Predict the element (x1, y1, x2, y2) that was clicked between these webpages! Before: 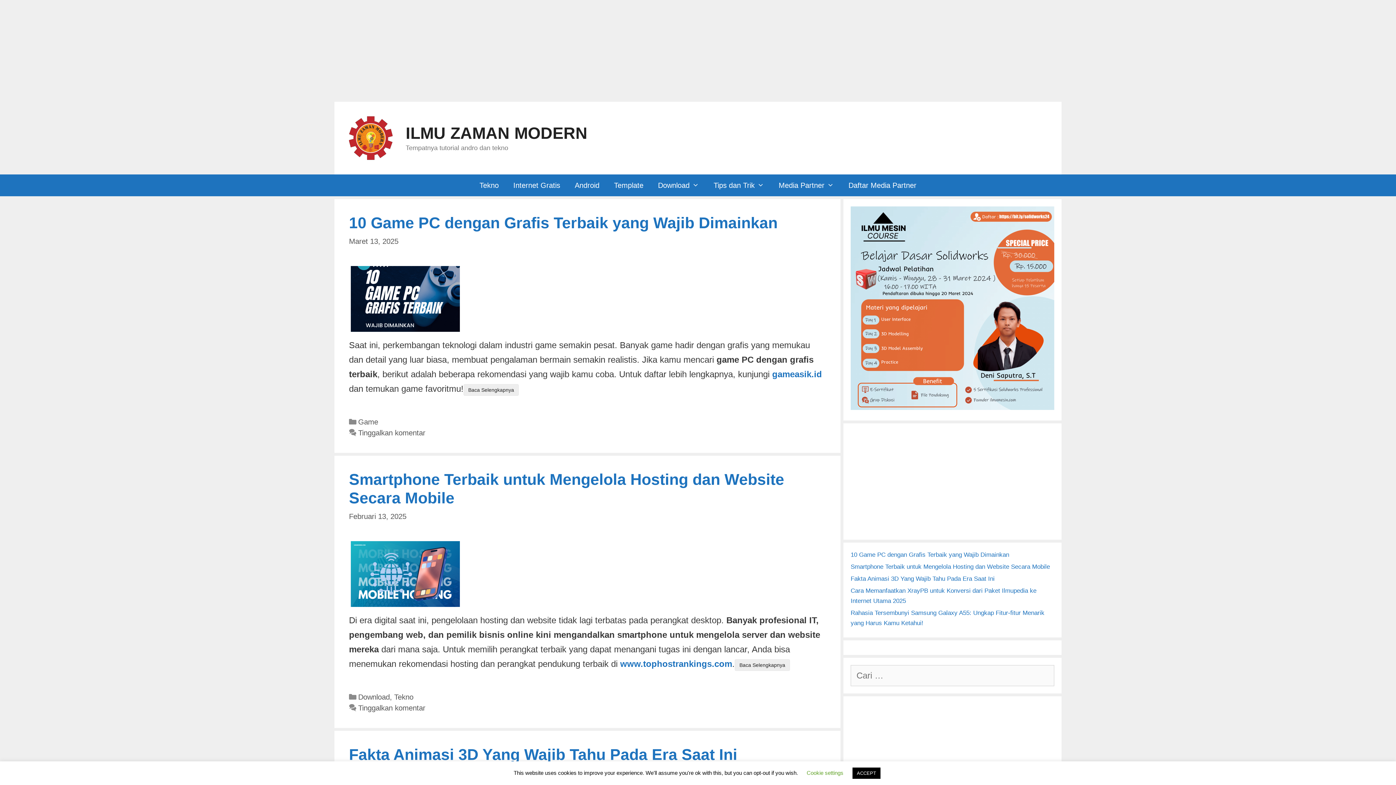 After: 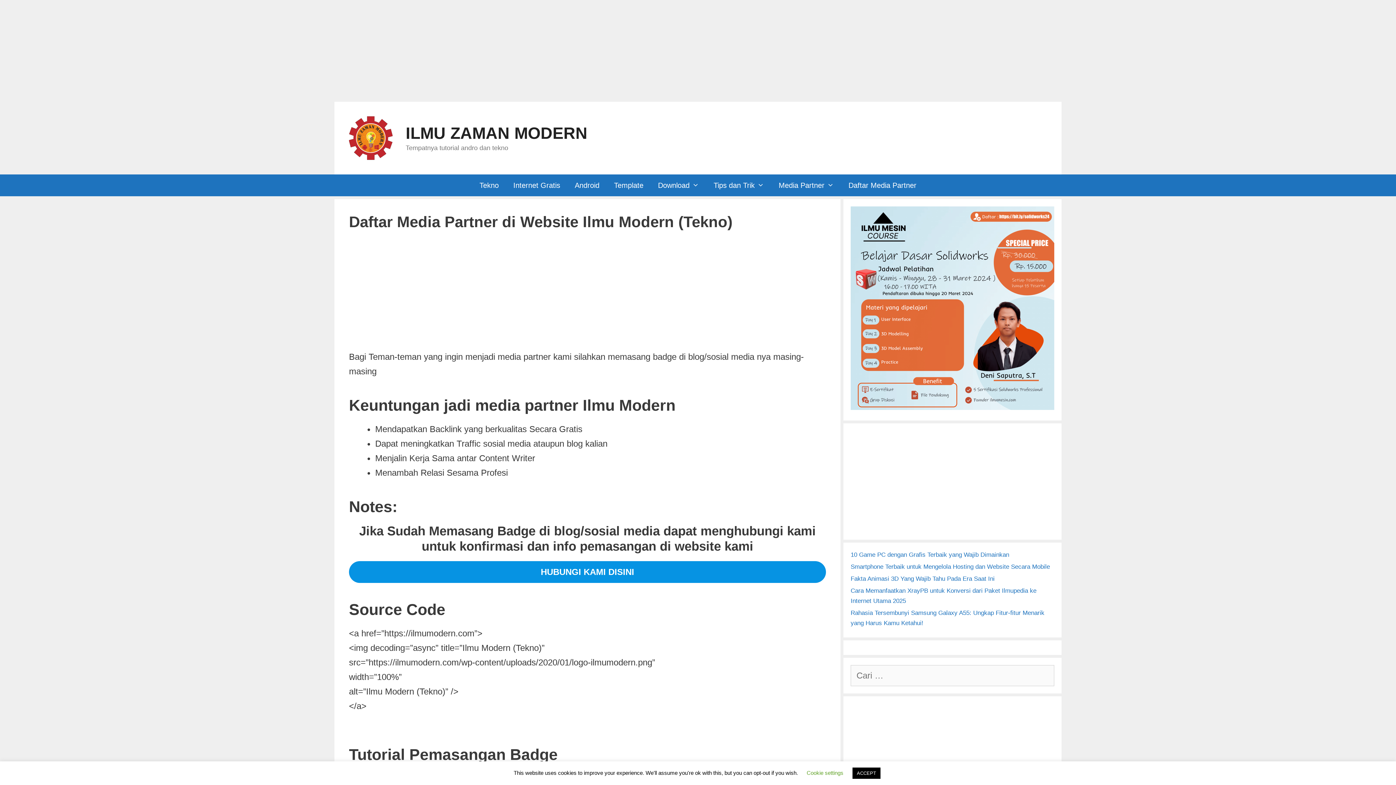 Action: label: Daftar Media Partner bbox: (841, 174, 924, 196)